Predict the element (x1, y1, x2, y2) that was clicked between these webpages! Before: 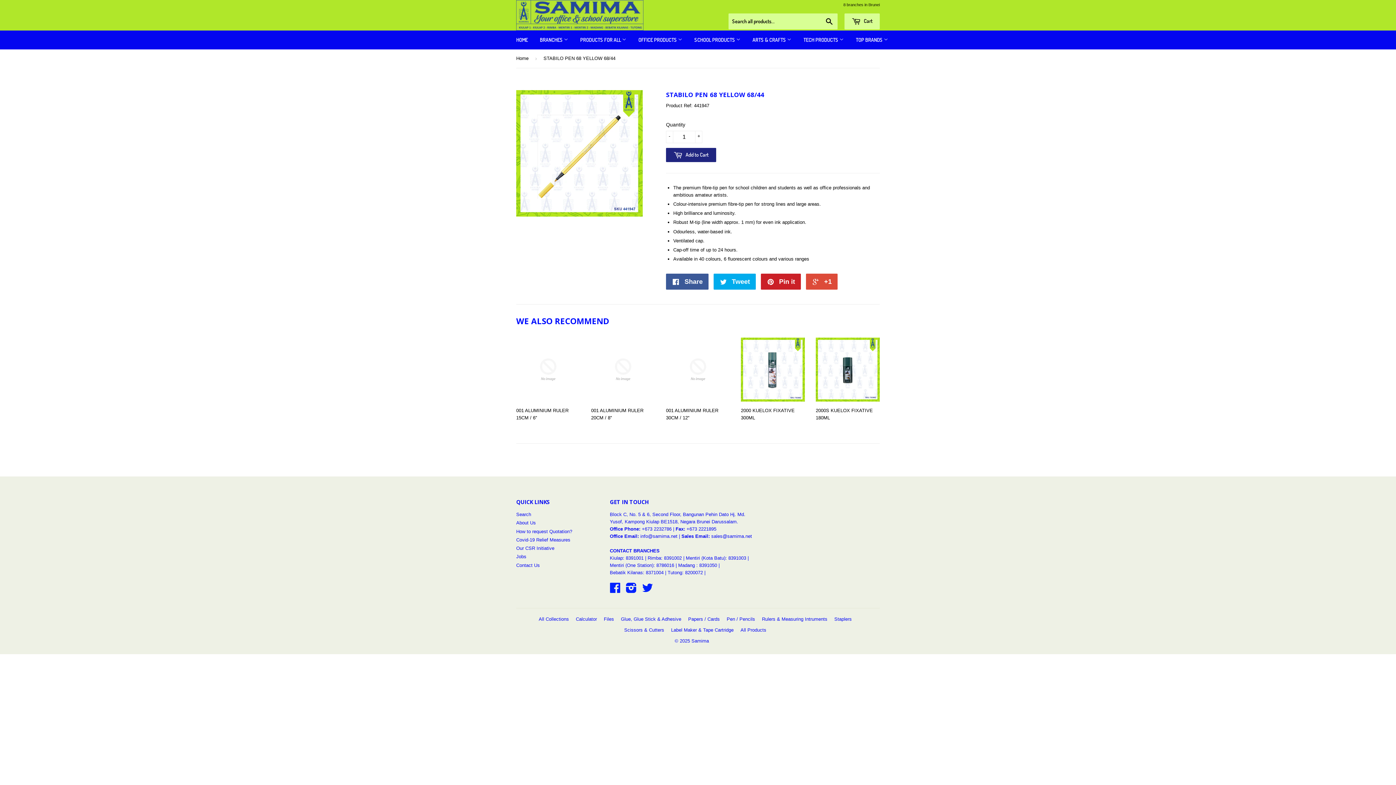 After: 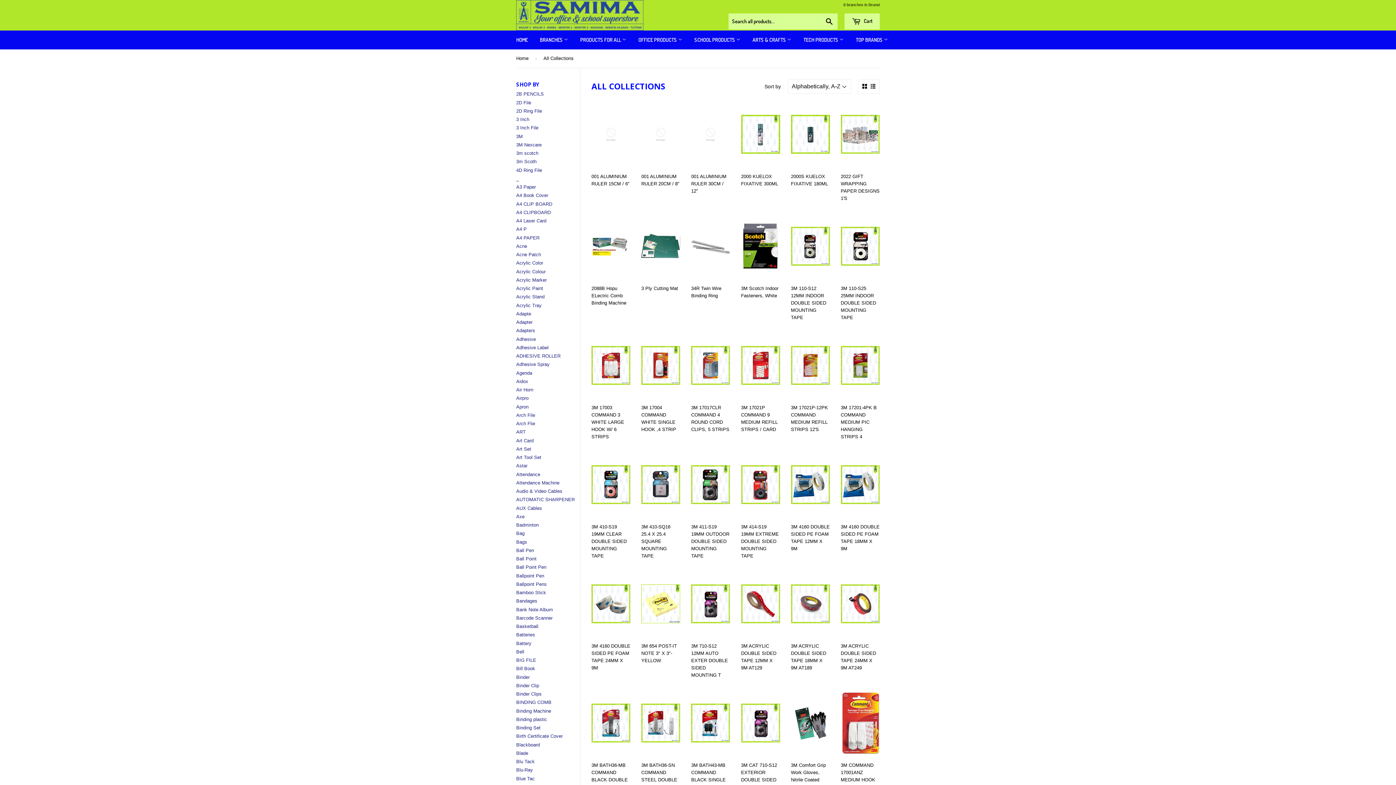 Action: label: TECH PRODUCTS  bbox: (798, 30, 849, 49)